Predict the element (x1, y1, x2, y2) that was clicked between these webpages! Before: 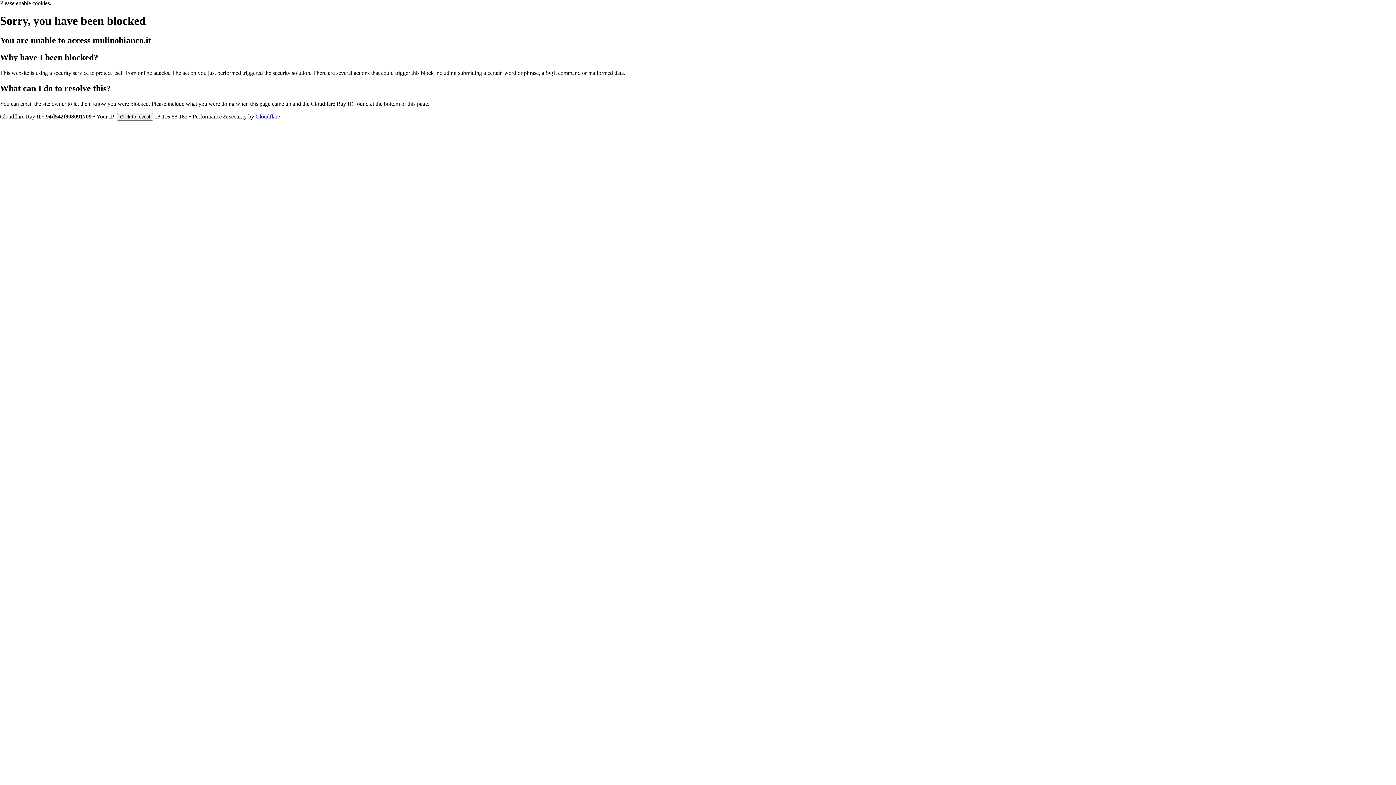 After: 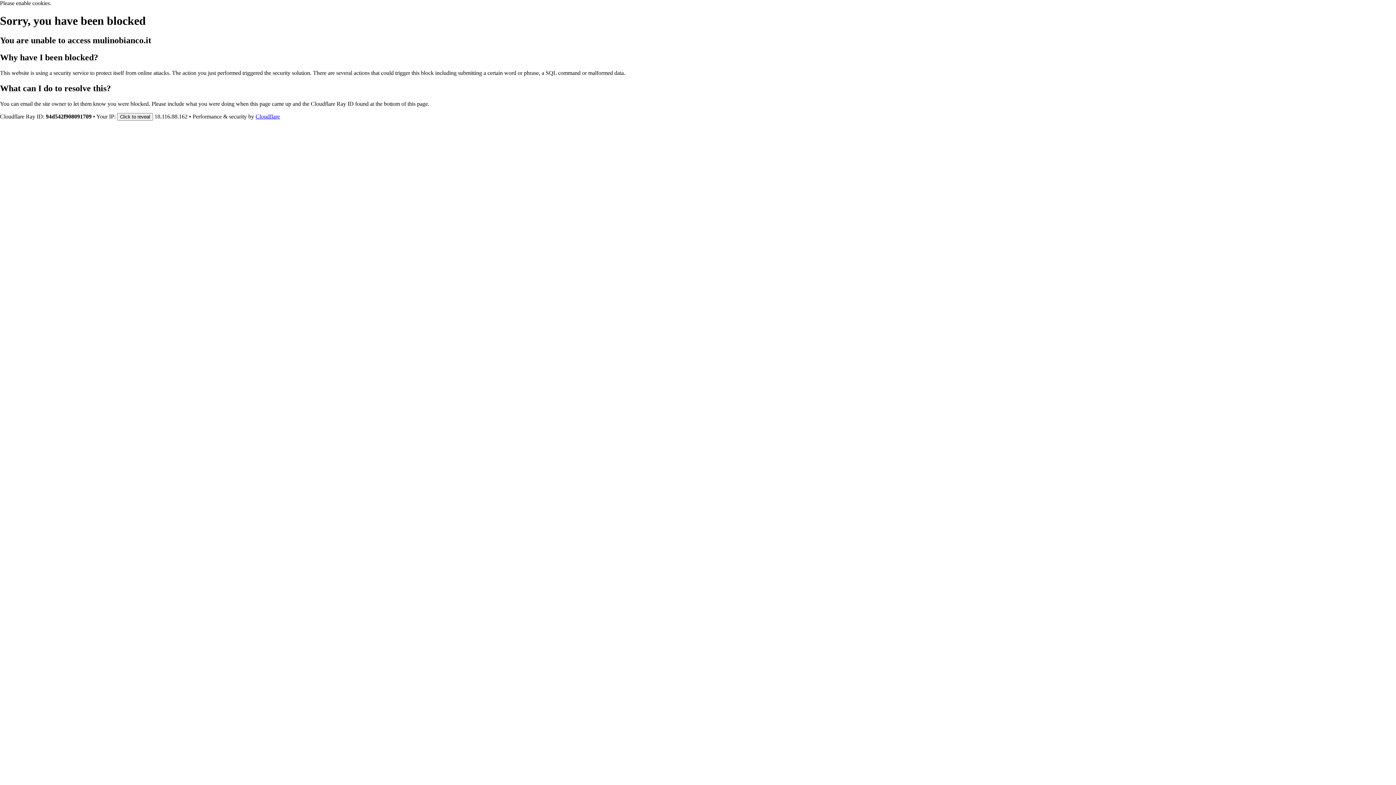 Action: label: Cloudflare bbox: (255, 113, 280, 119)